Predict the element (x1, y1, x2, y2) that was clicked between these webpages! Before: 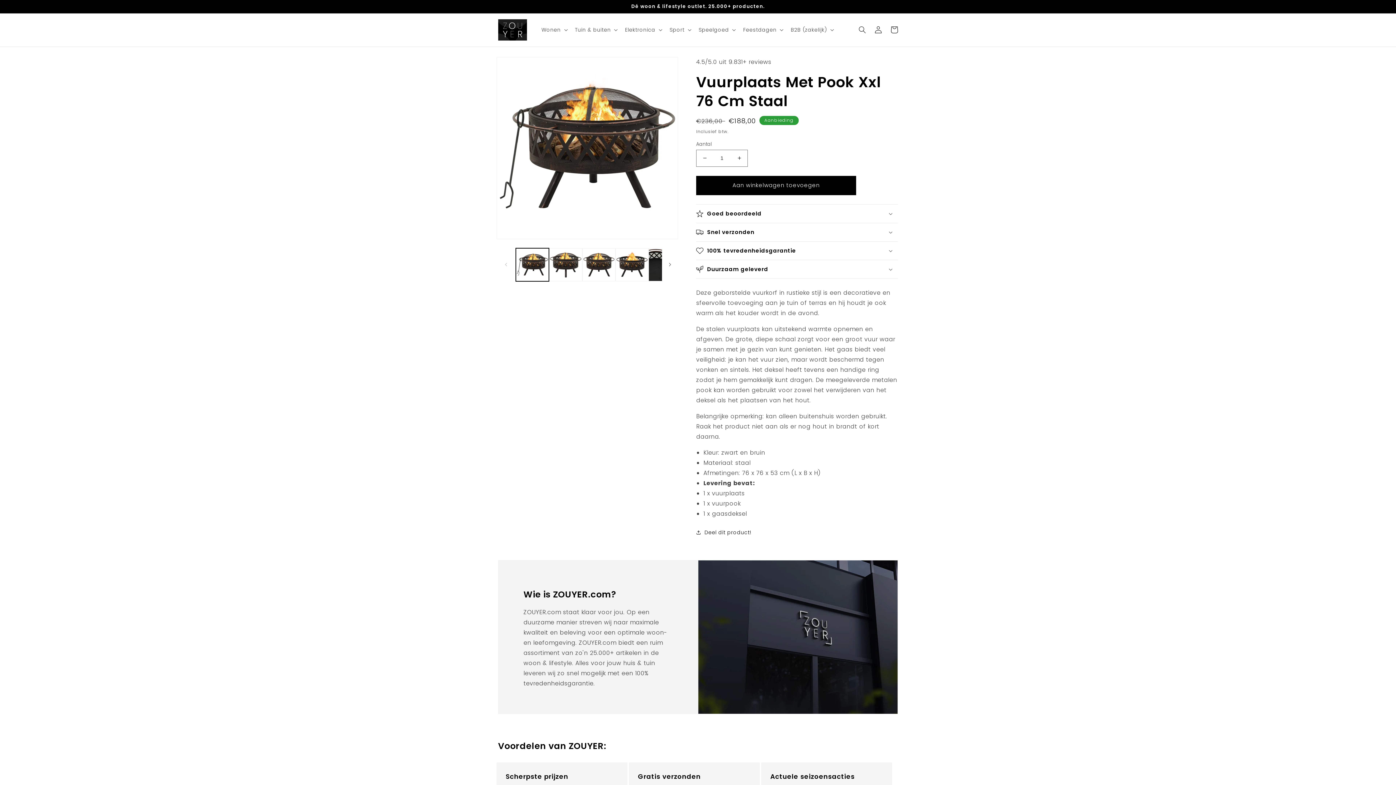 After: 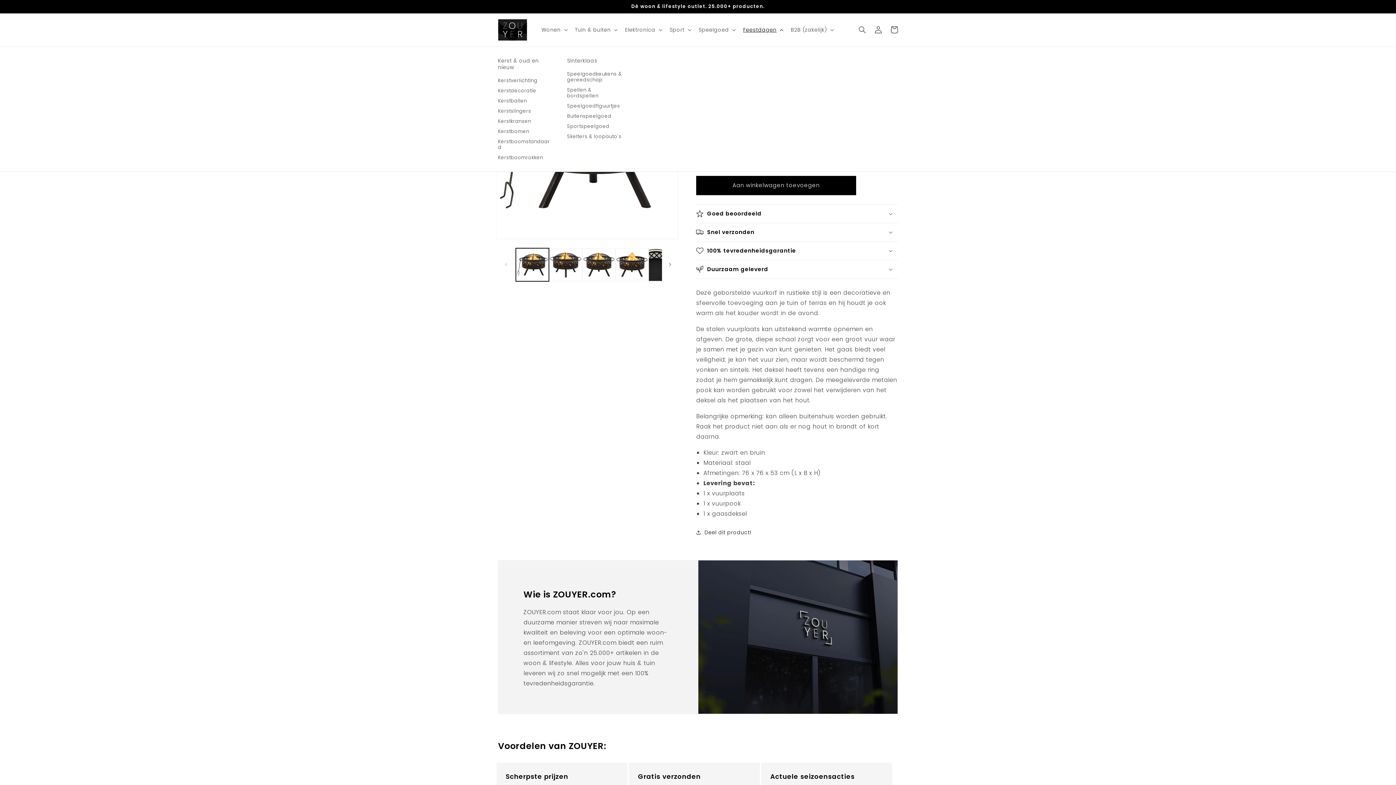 Action: label: Feestdagen bbox: (739, 22, 786, 37)